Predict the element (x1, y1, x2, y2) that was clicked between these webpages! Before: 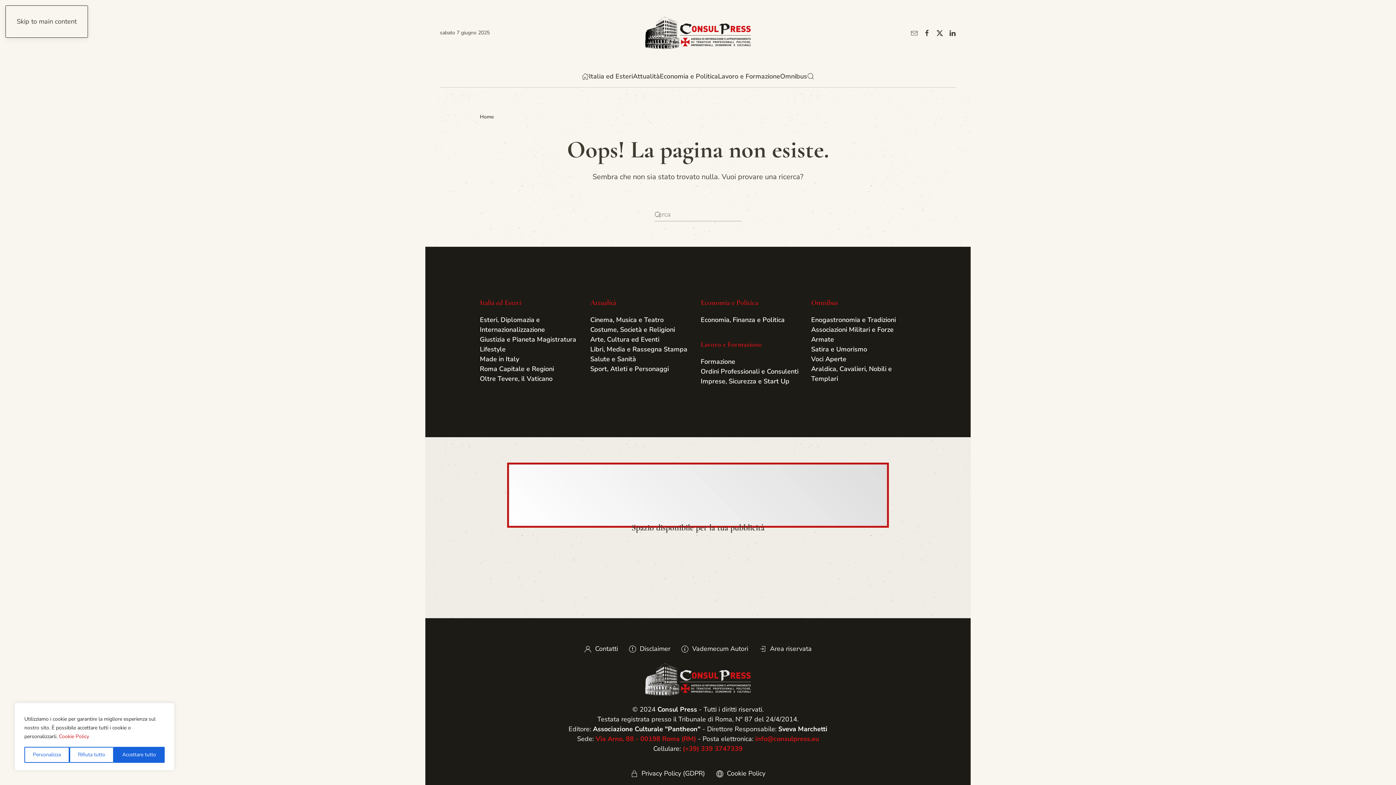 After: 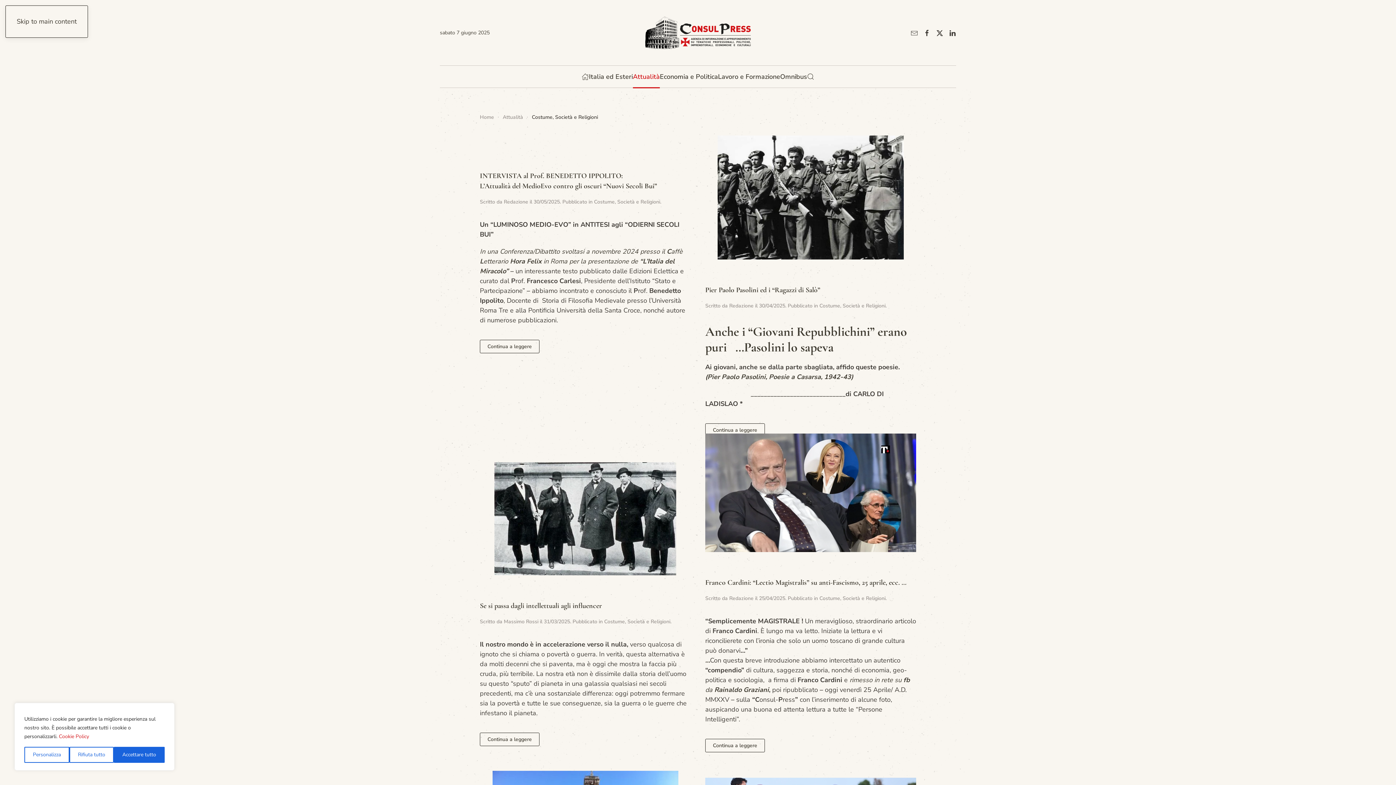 Action: label: Costume, Società e Religioni bbox: (590, 325, 695, 334)